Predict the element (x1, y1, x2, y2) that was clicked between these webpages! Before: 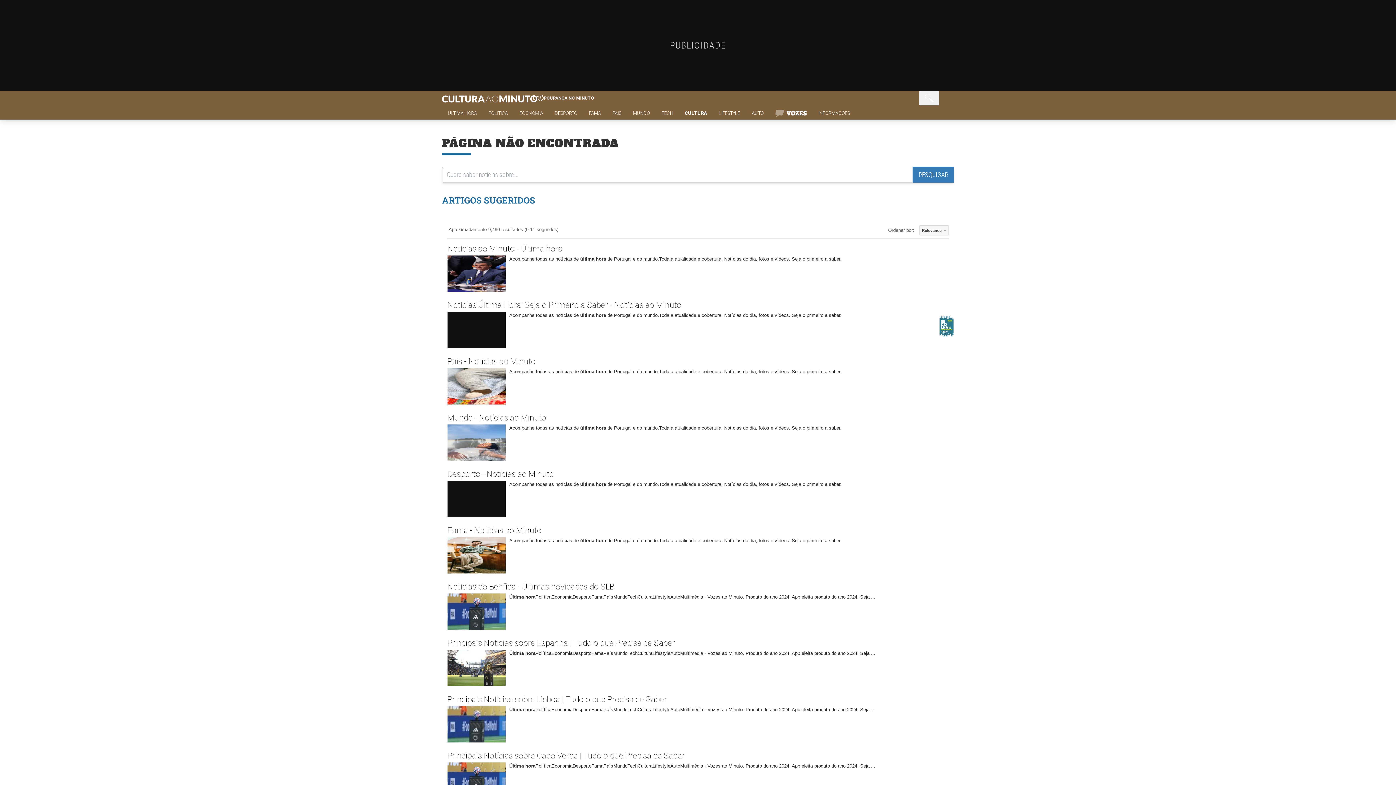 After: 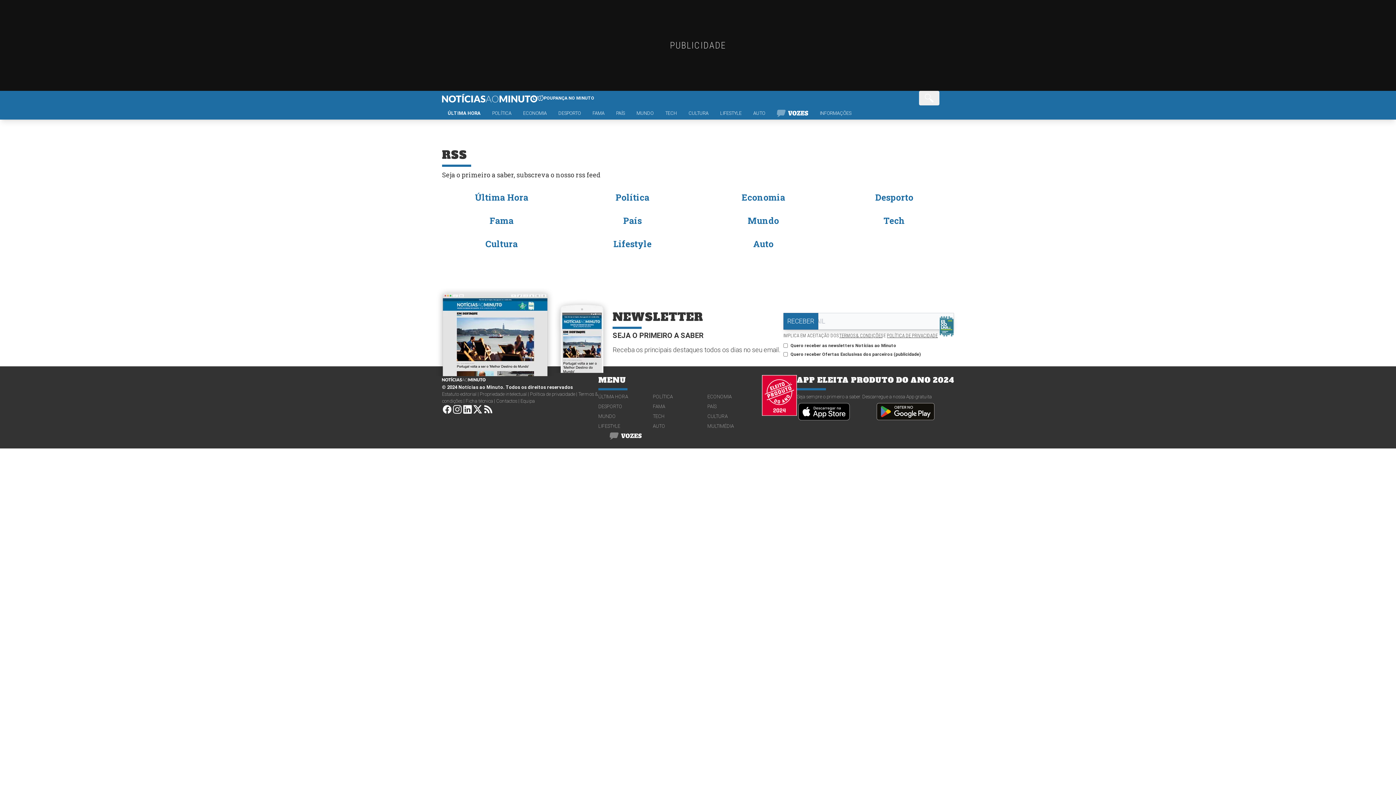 Action: bbox: (483, 273, 493, 283) label: RSS